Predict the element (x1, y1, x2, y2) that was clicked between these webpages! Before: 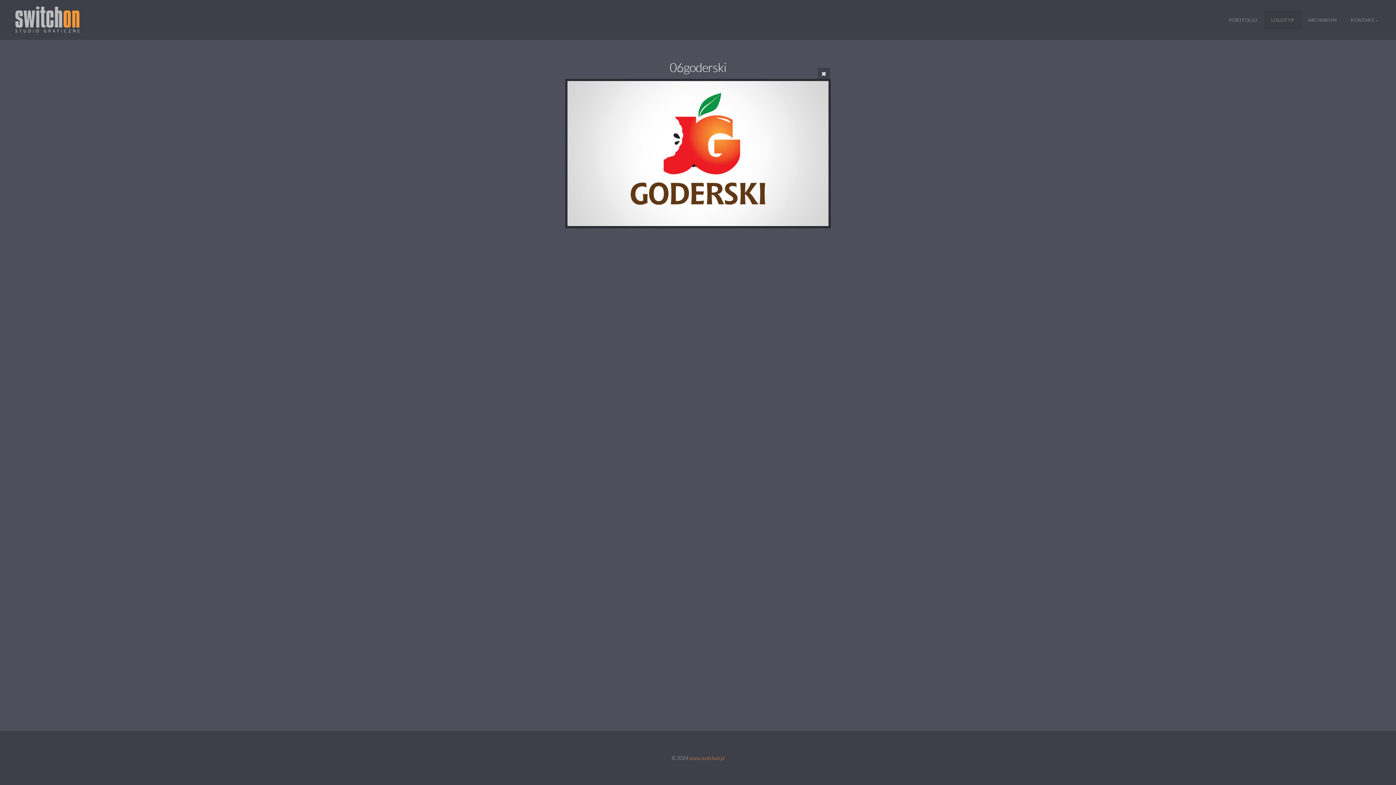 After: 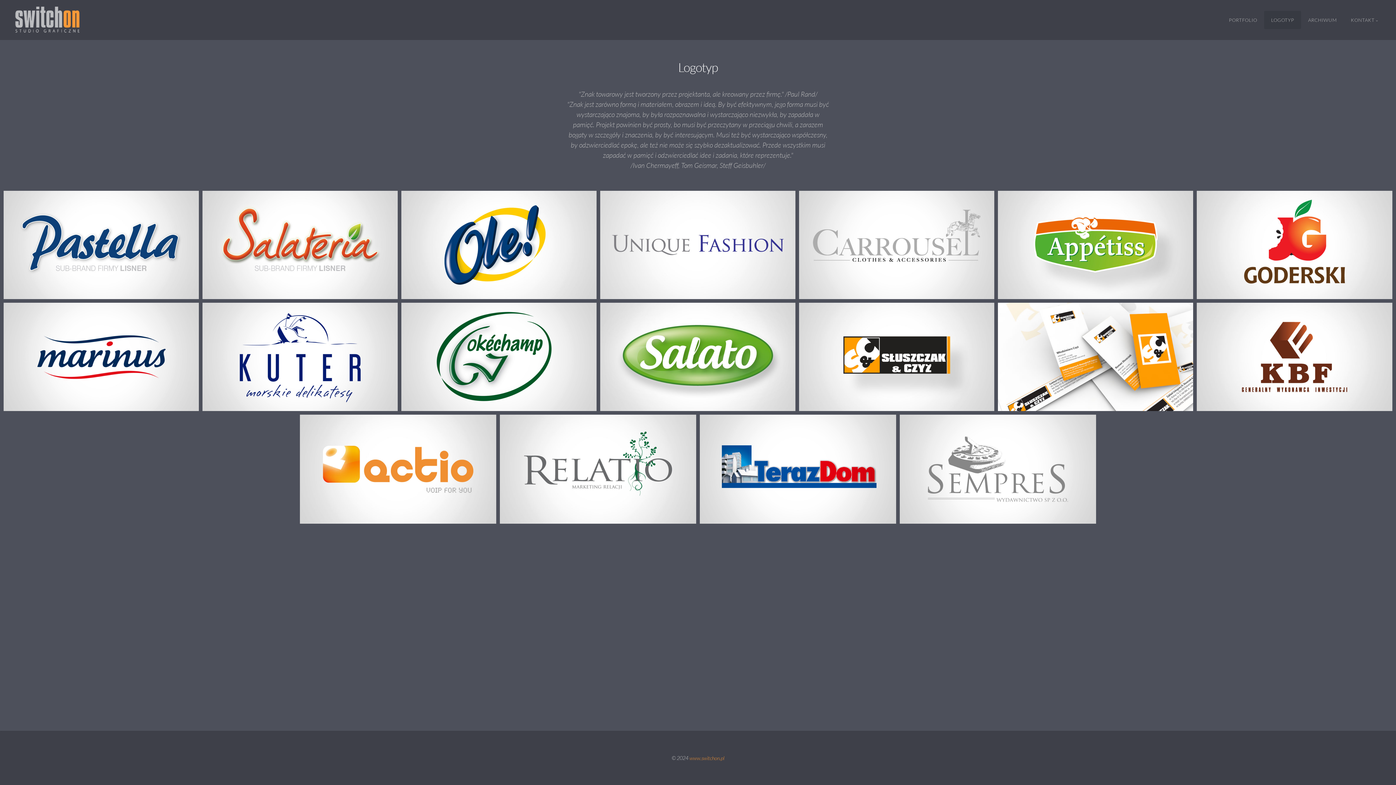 Action: bbox: (1264, 10, 1301, 29) label: LOGOTYP